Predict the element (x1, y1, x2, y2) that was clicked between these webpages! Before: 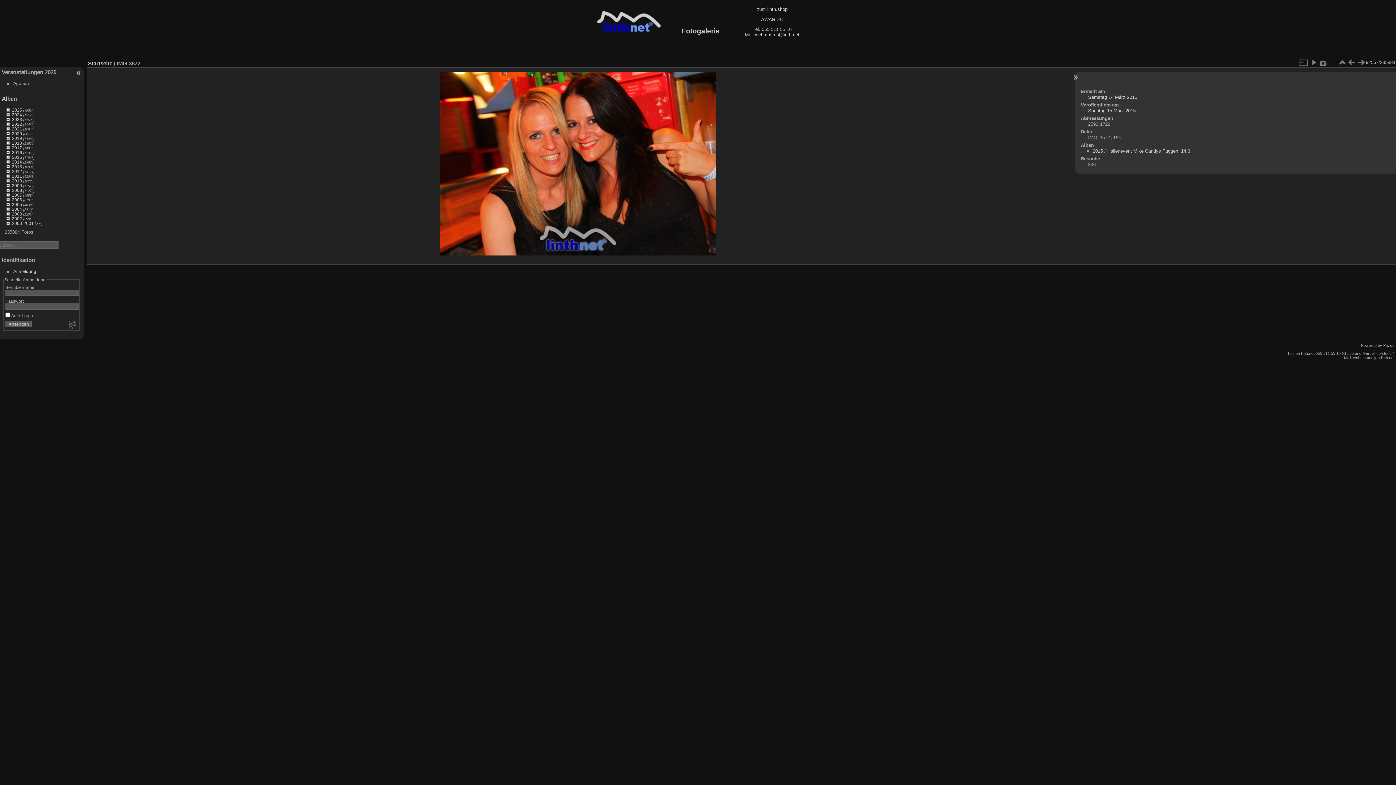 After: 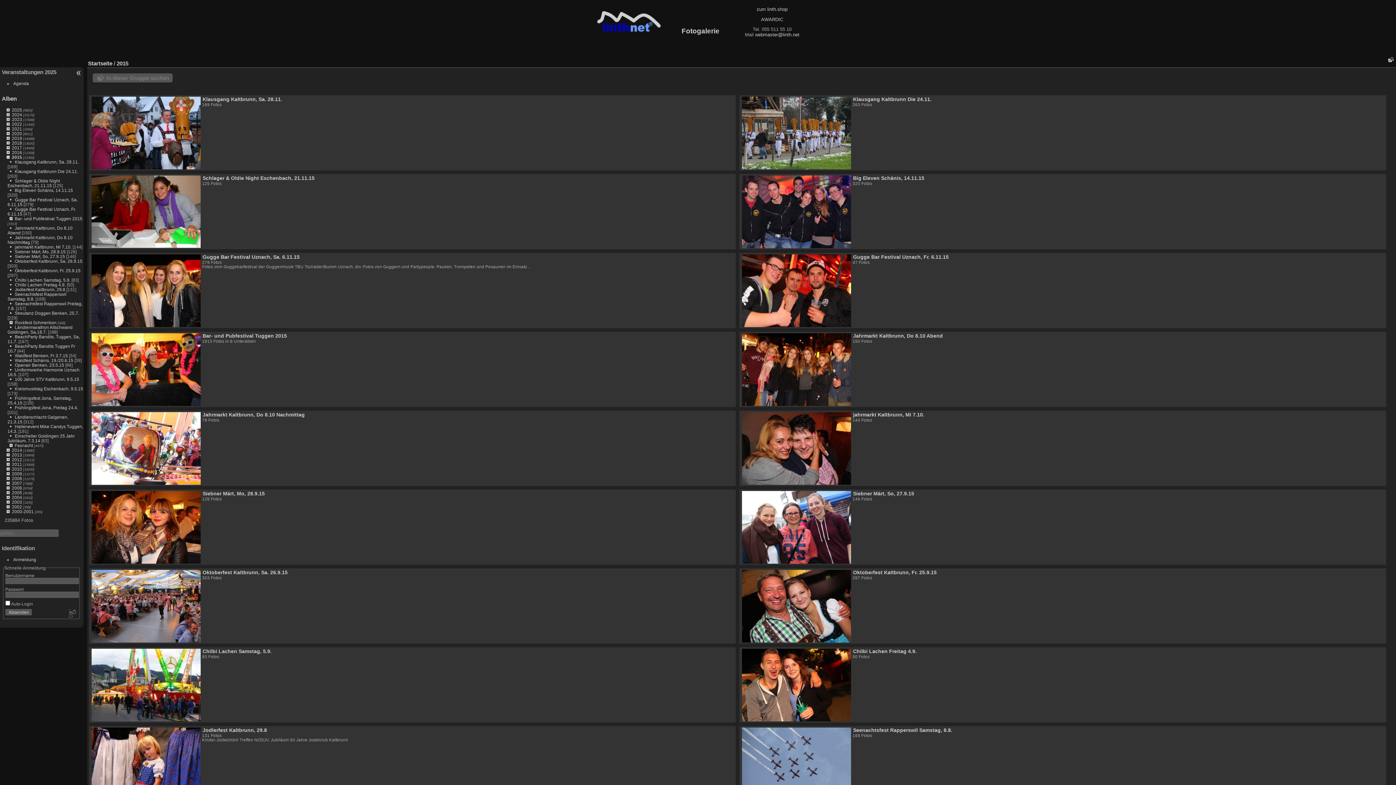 Action: bbox: (1093, 148, 1103, 153) label: 2015